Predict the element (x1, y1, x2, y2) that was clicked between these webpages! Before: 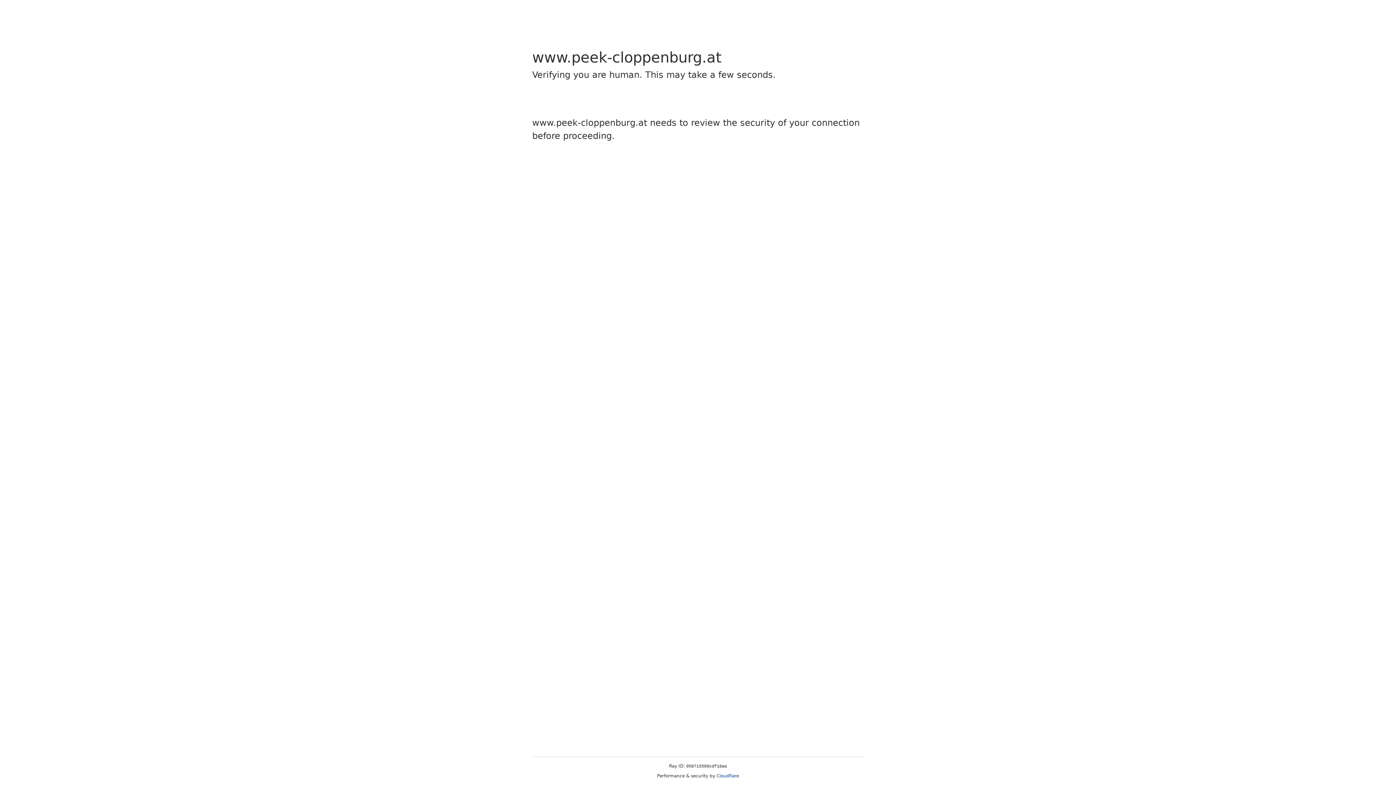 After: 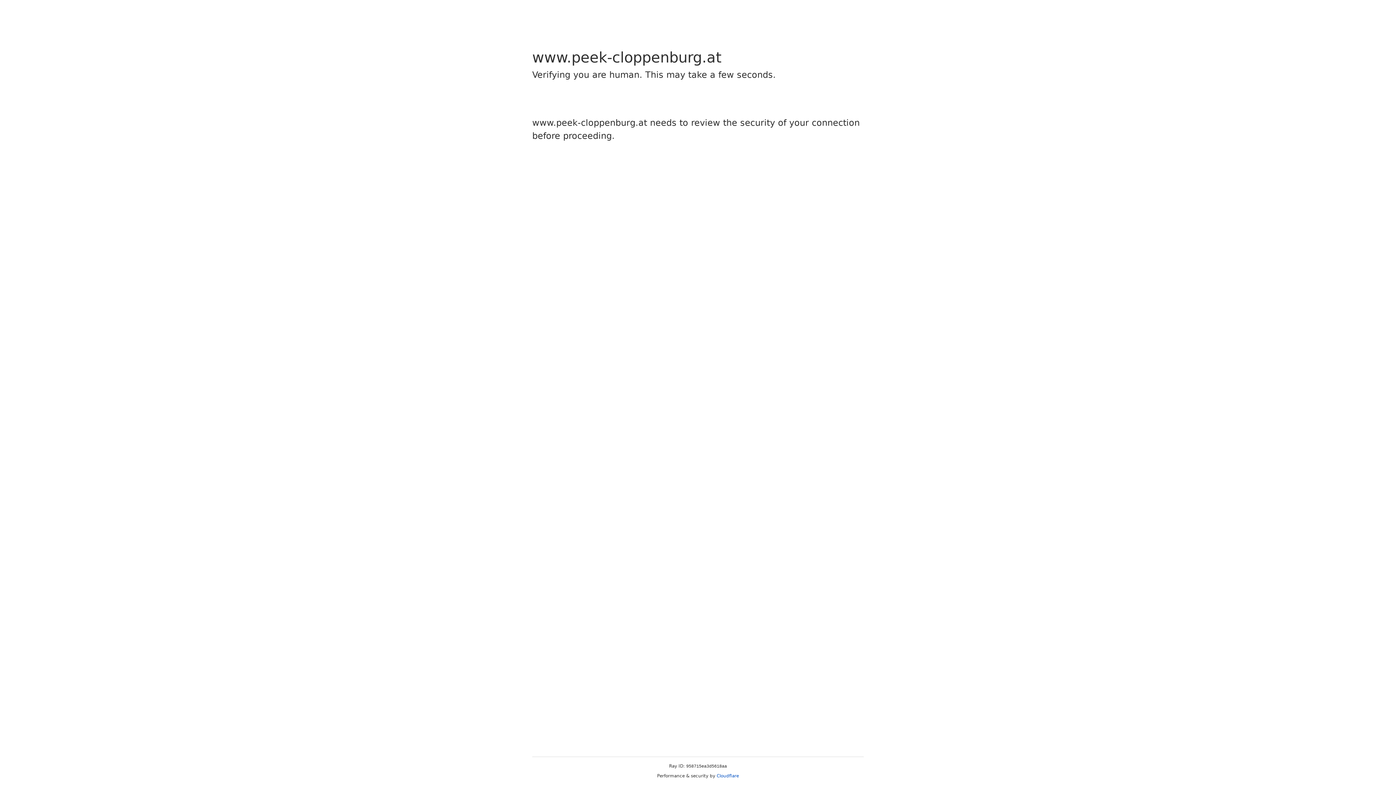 Action: label: Cloudflare bbox: (716, 773, 739, 778)